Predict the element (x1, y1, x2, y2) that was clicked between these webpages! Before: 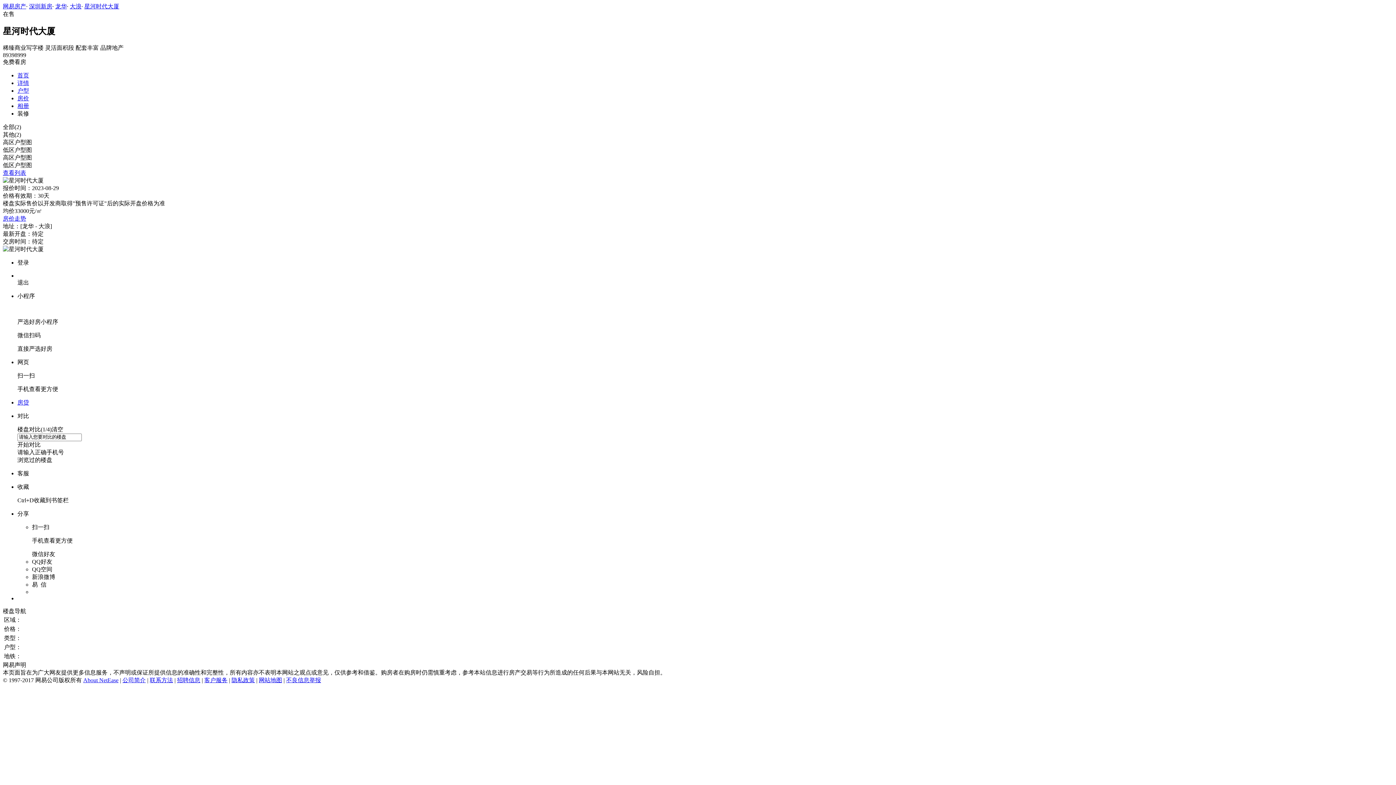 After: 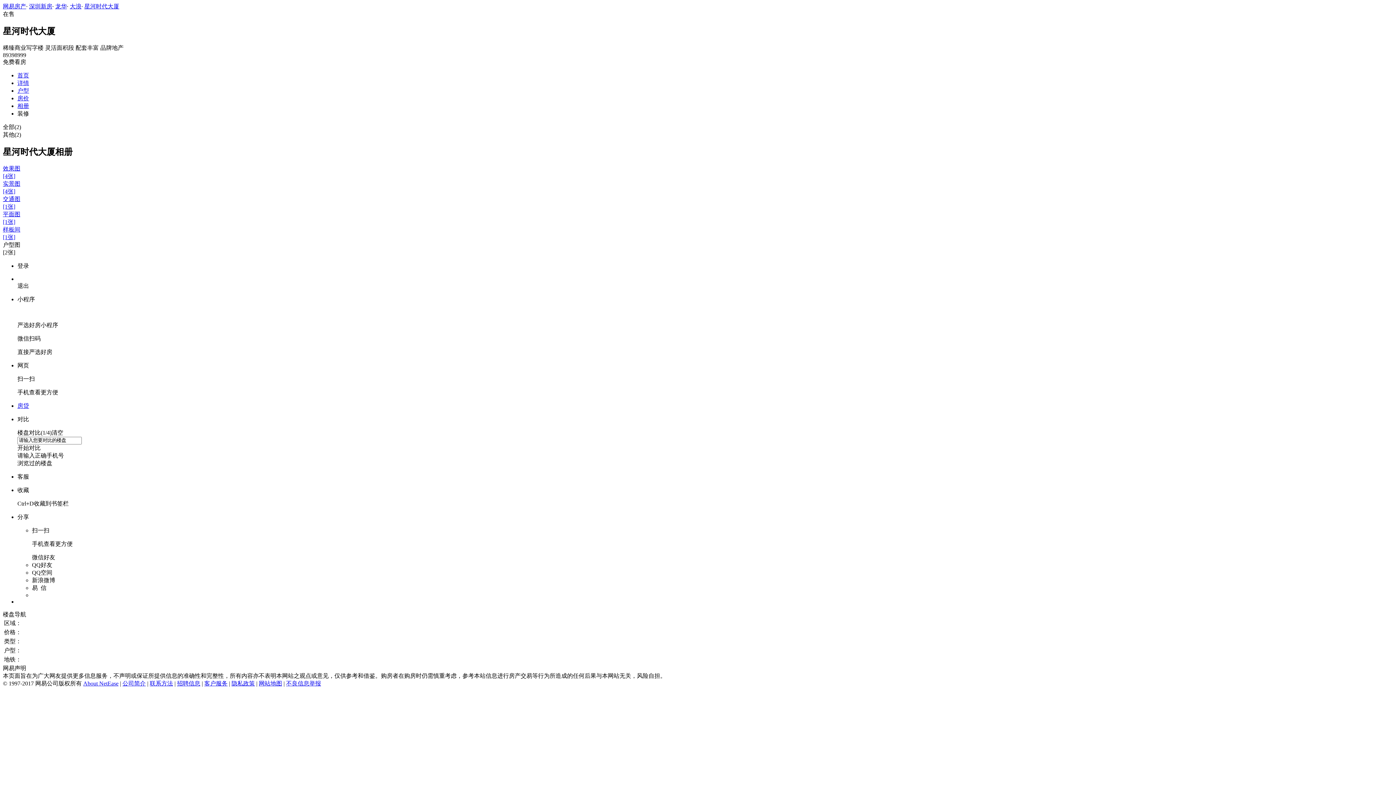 Action: label: 查看列表 bbox: (2, 169, 1393, 177)